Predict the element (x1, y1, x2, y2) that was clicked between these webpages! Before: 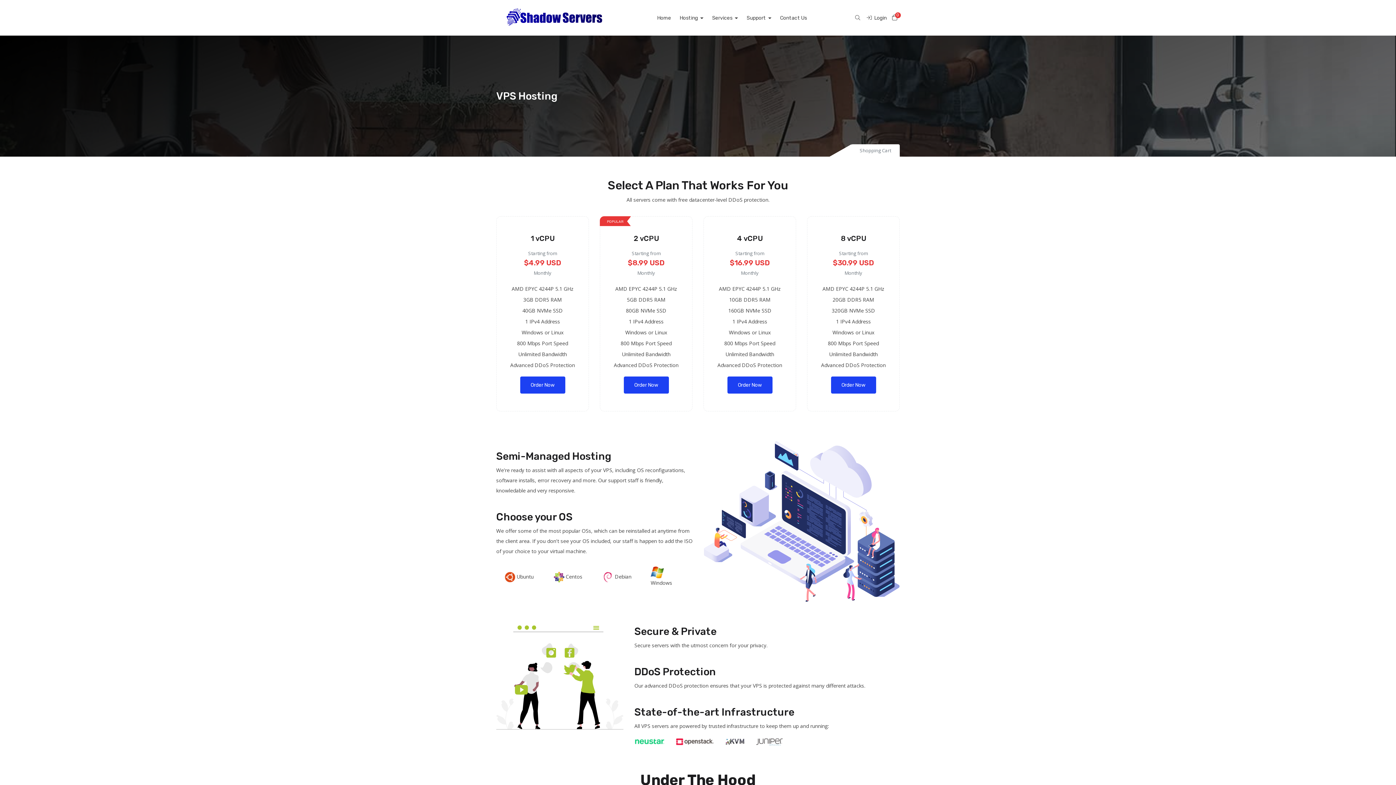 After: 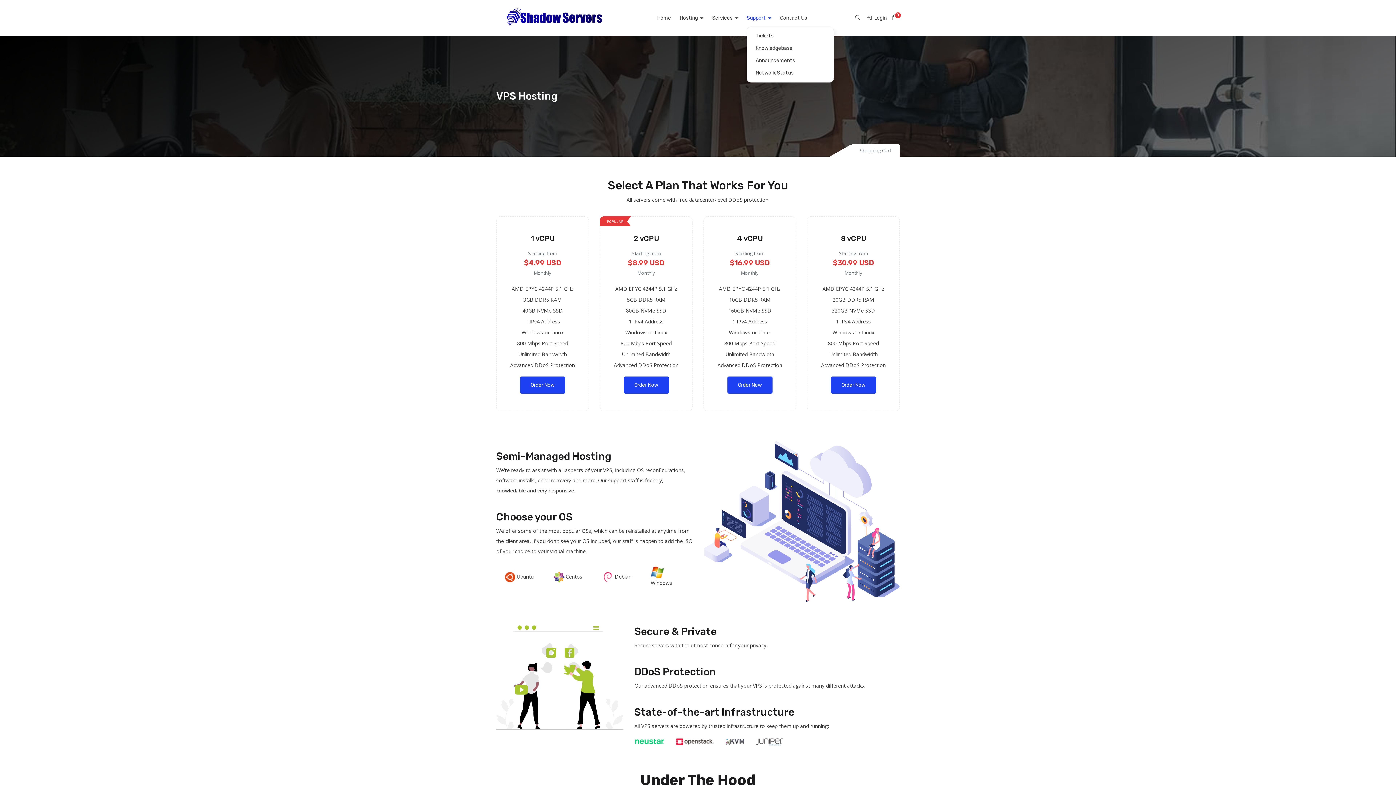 Action: bbox: (746, 14, 780, 20) label: Support 